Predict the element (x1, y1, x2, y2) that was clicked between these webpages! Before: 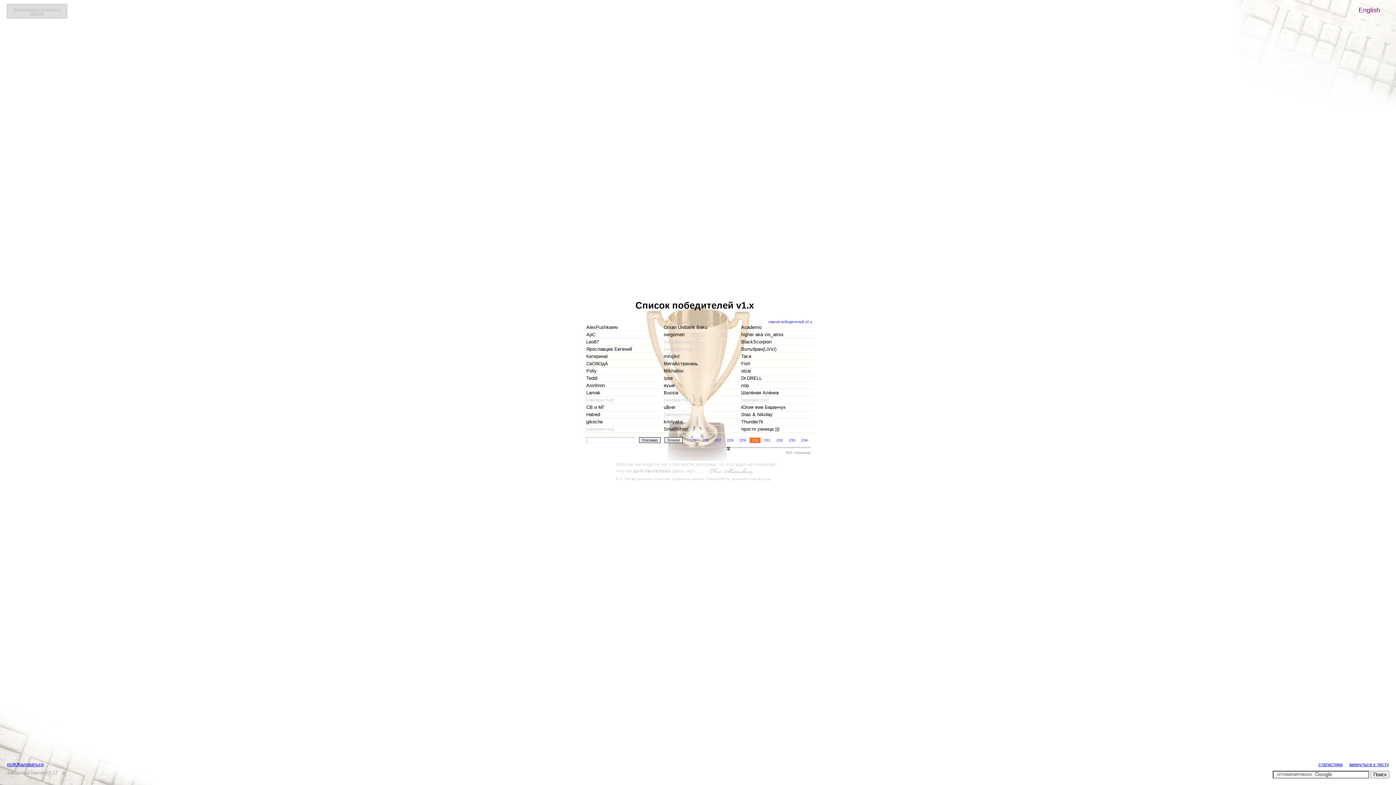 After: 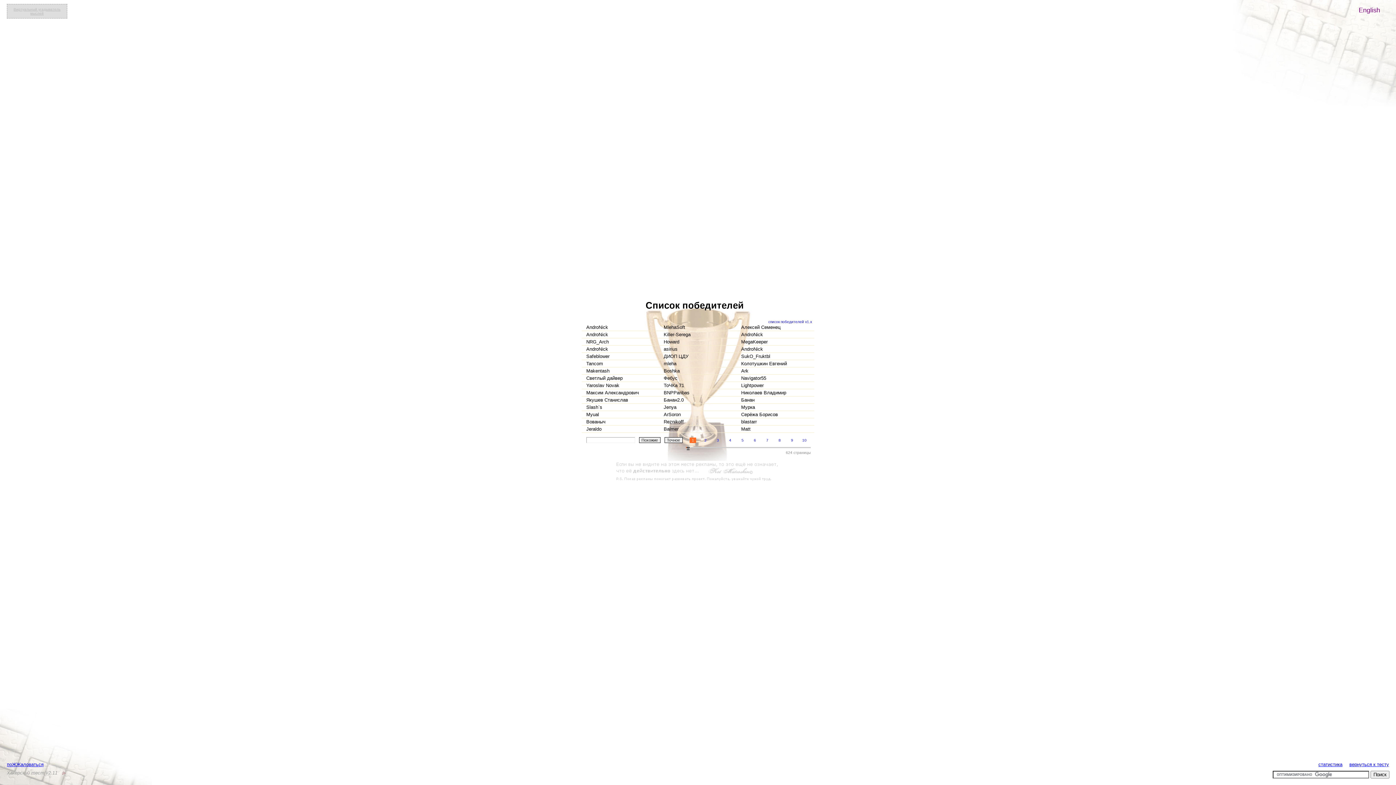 Action: bbox: (768, 320, 812, 324) label: список победителей v2.x